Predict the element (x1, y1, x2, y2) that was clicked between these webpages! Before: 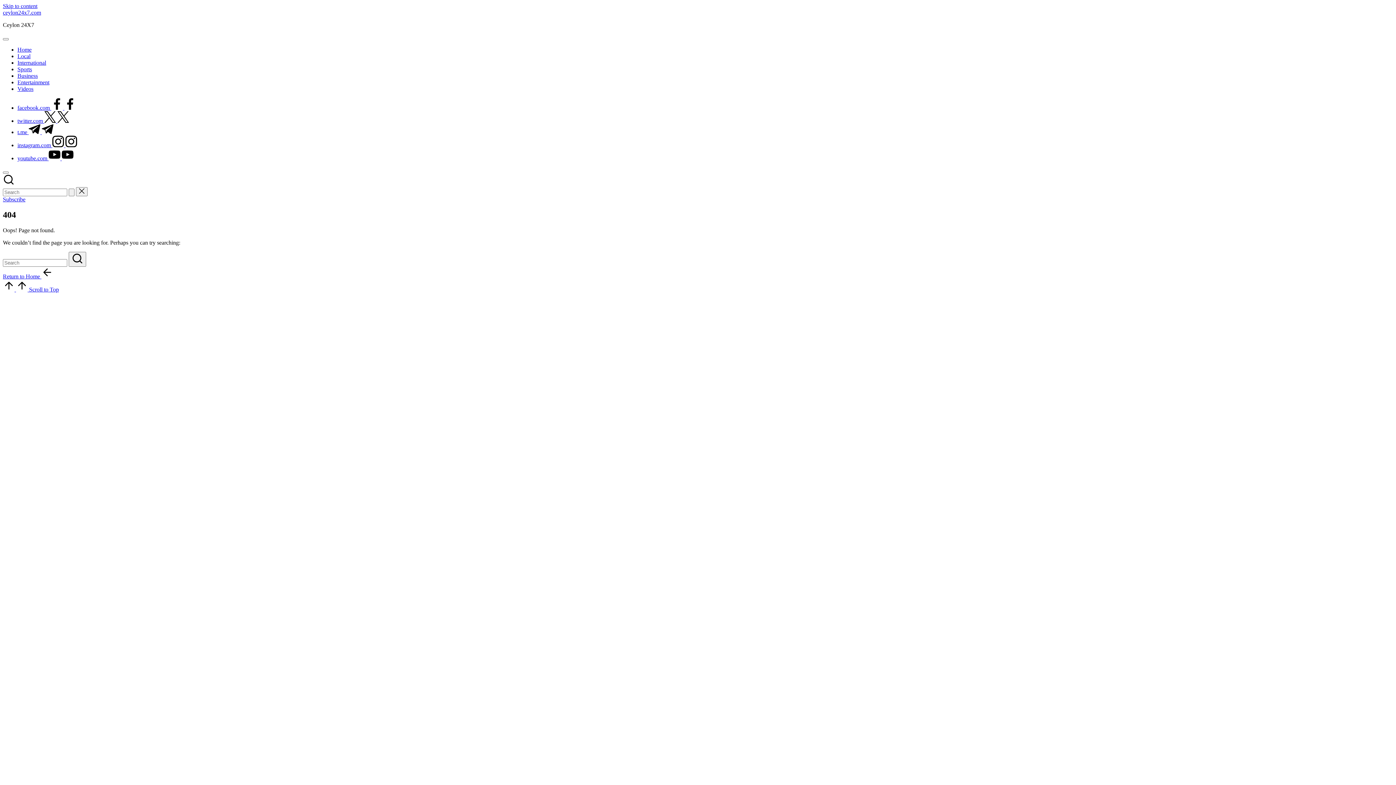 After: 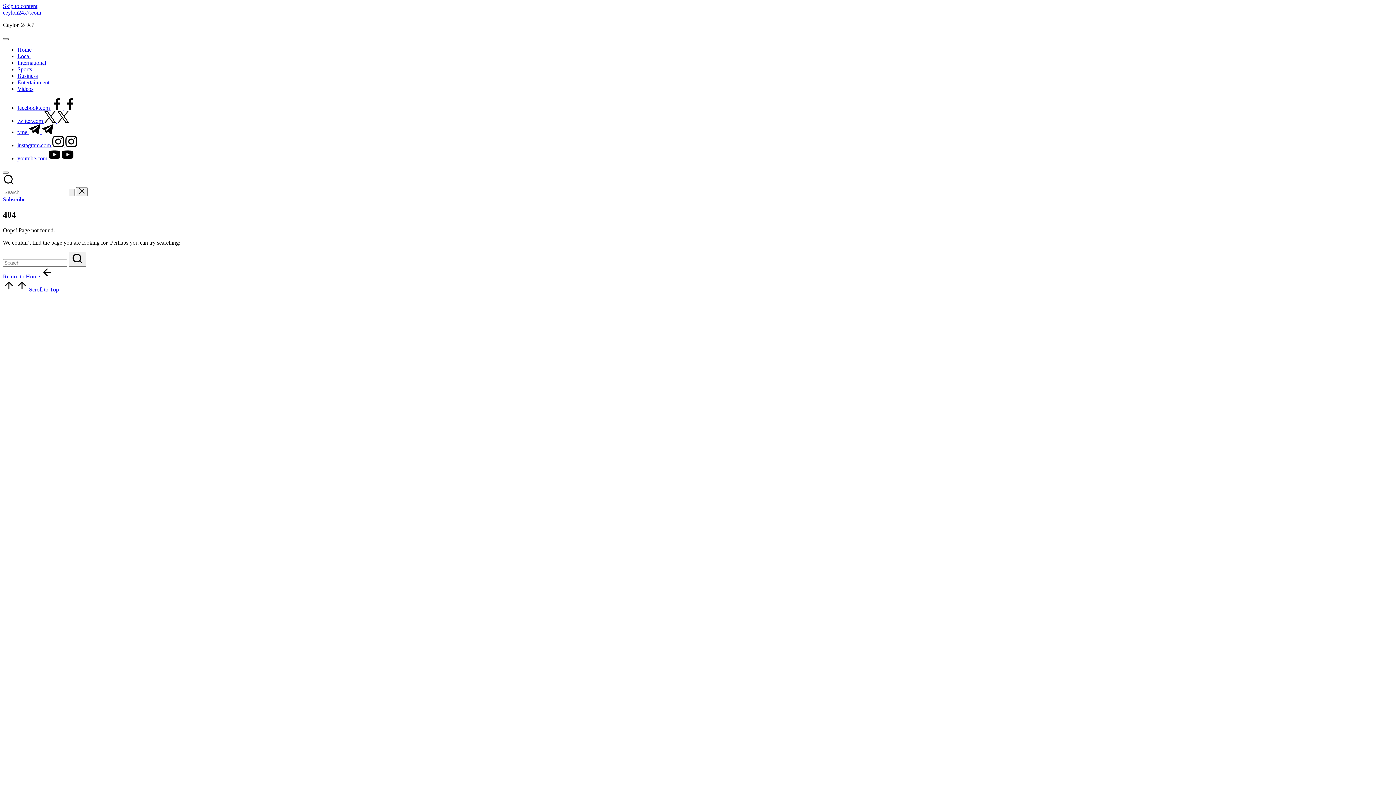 Action: bbox: (2, 38, 8, 40) label: Menu